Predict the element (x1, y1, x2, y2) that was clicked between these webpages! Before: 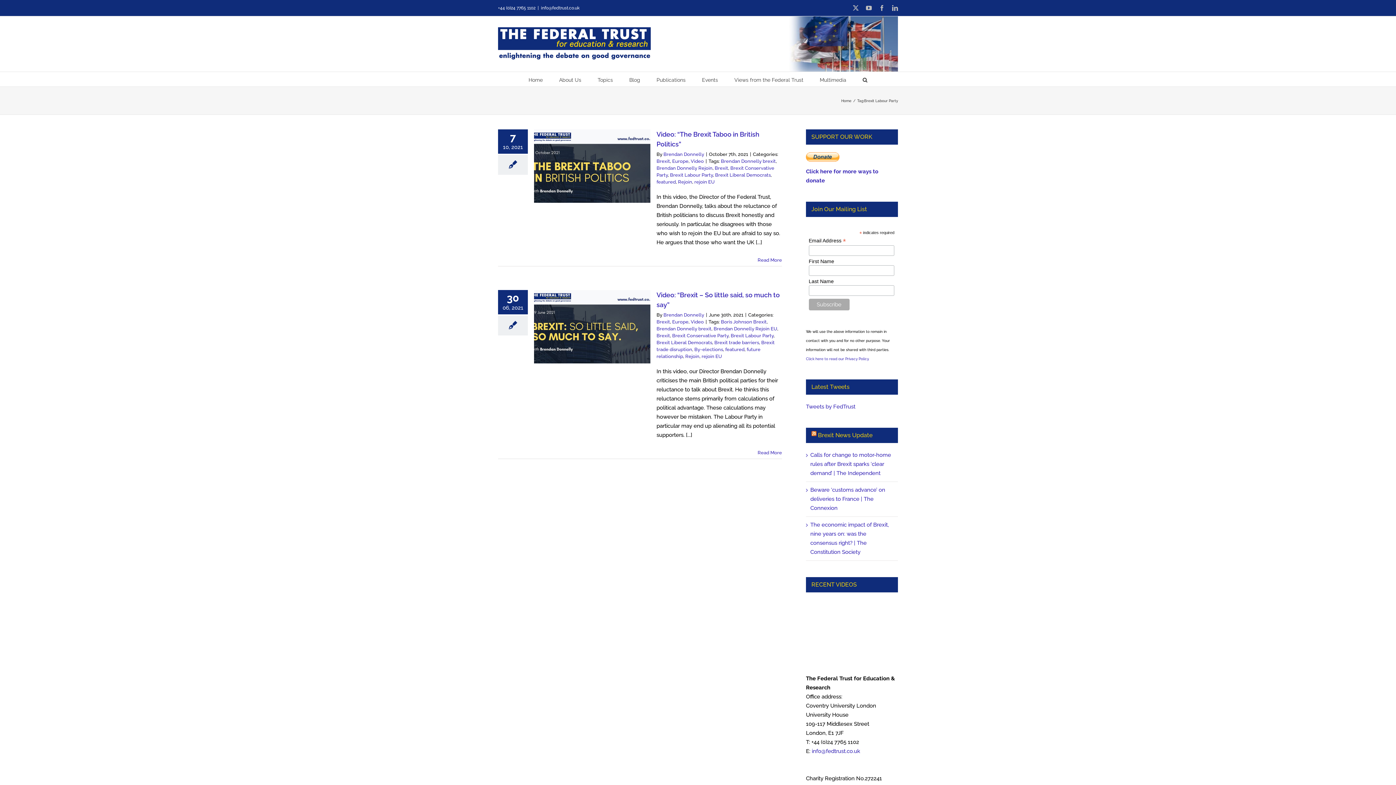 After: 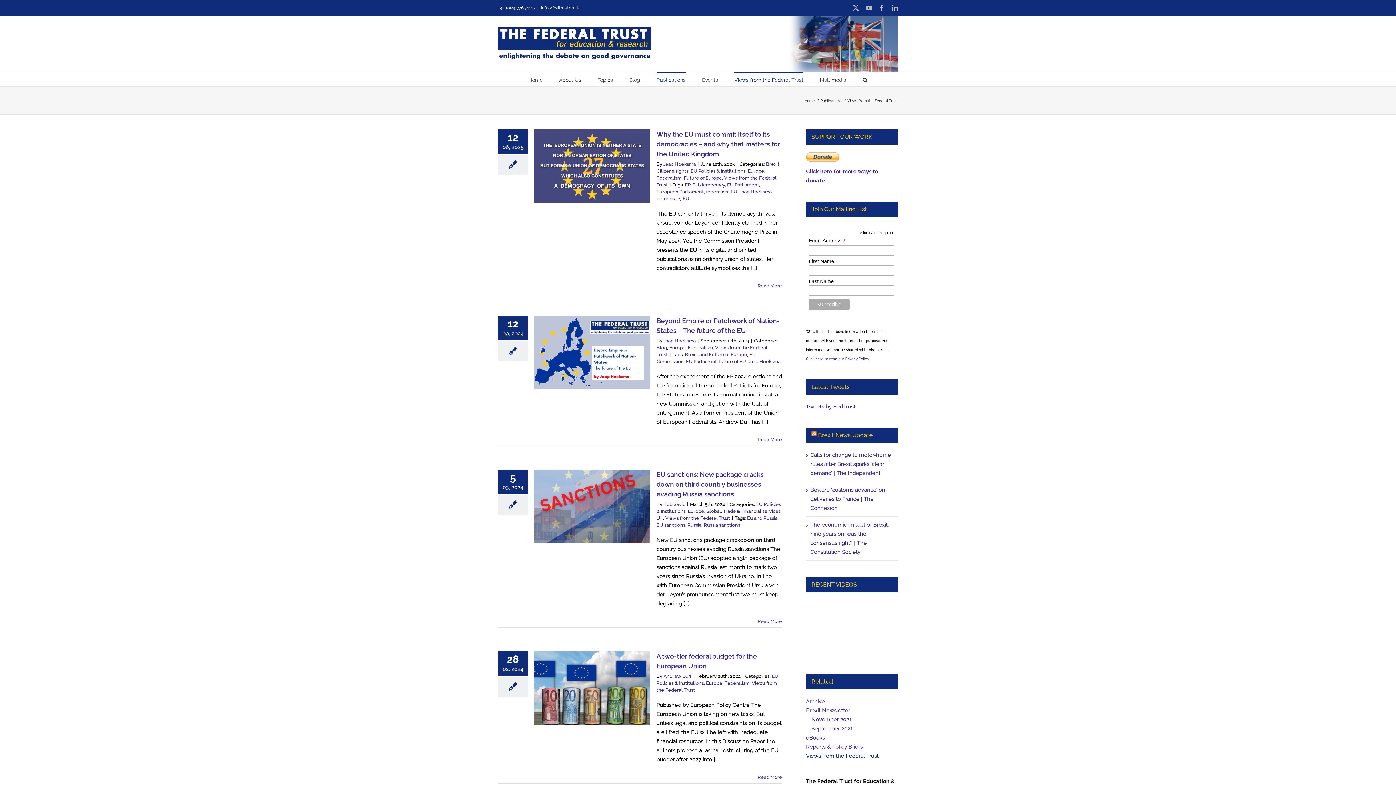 Action: bbox: (734, 72, 803, 86) label: Views from the Federal Trust